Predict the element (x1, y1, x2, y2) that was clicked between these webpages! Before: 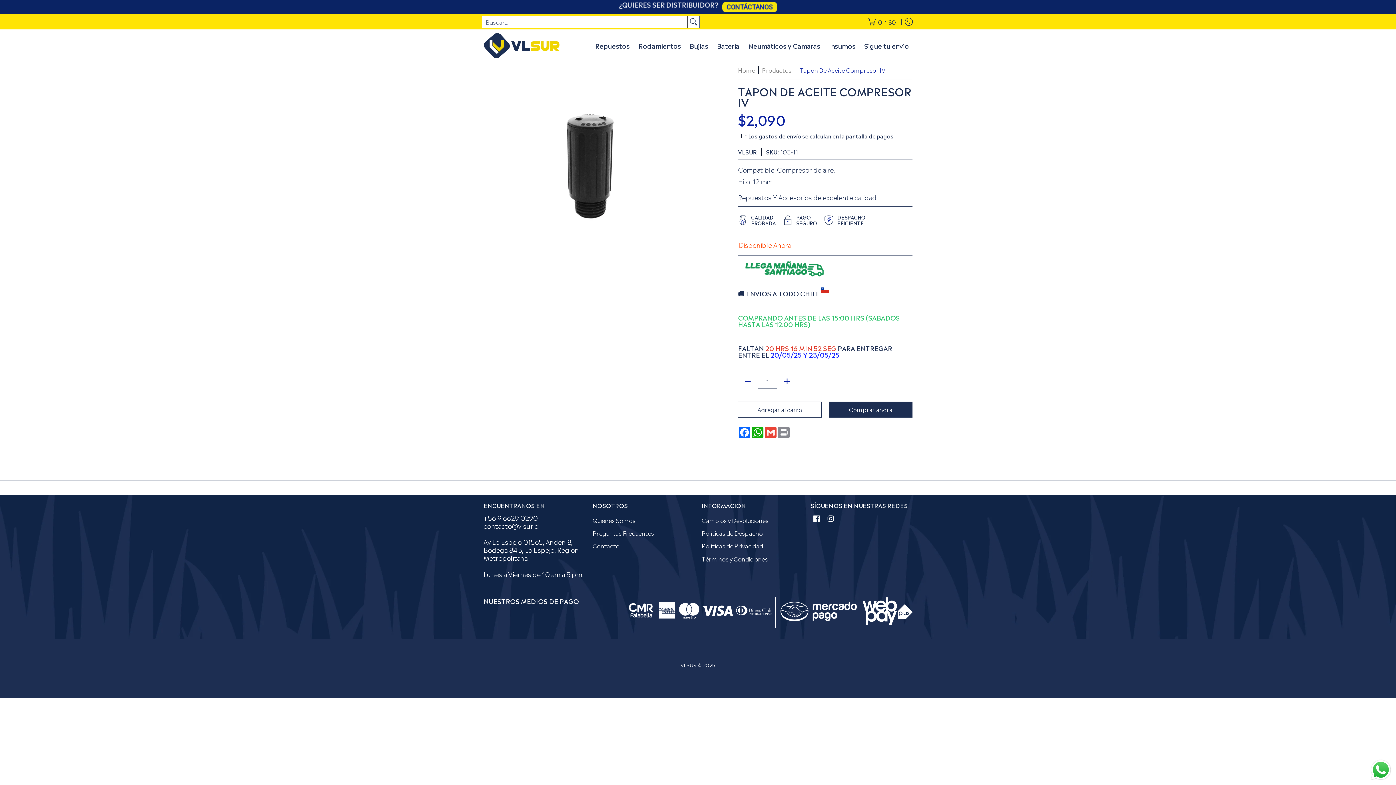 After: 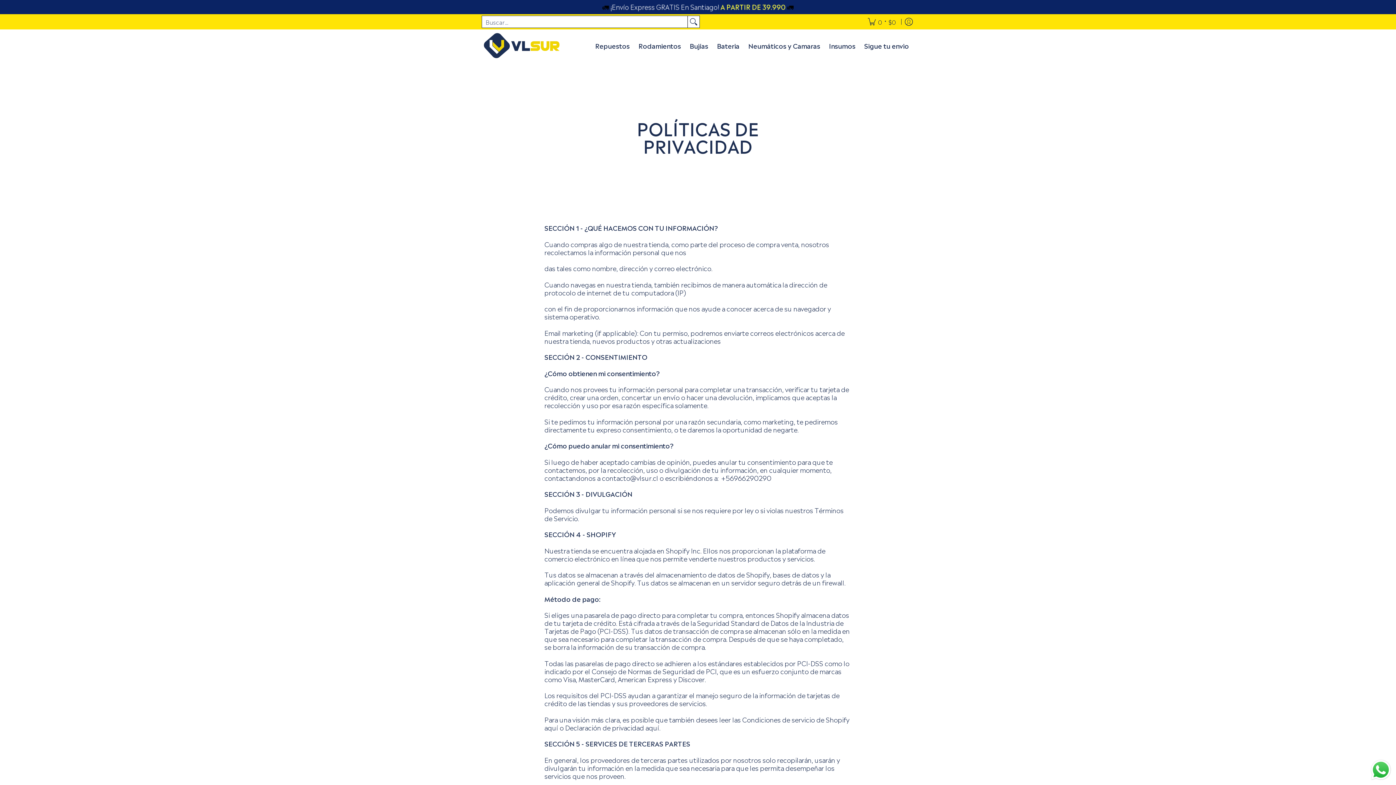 Action: label: Políticas de Privacidad bbox: (701, 539, 803, 552)